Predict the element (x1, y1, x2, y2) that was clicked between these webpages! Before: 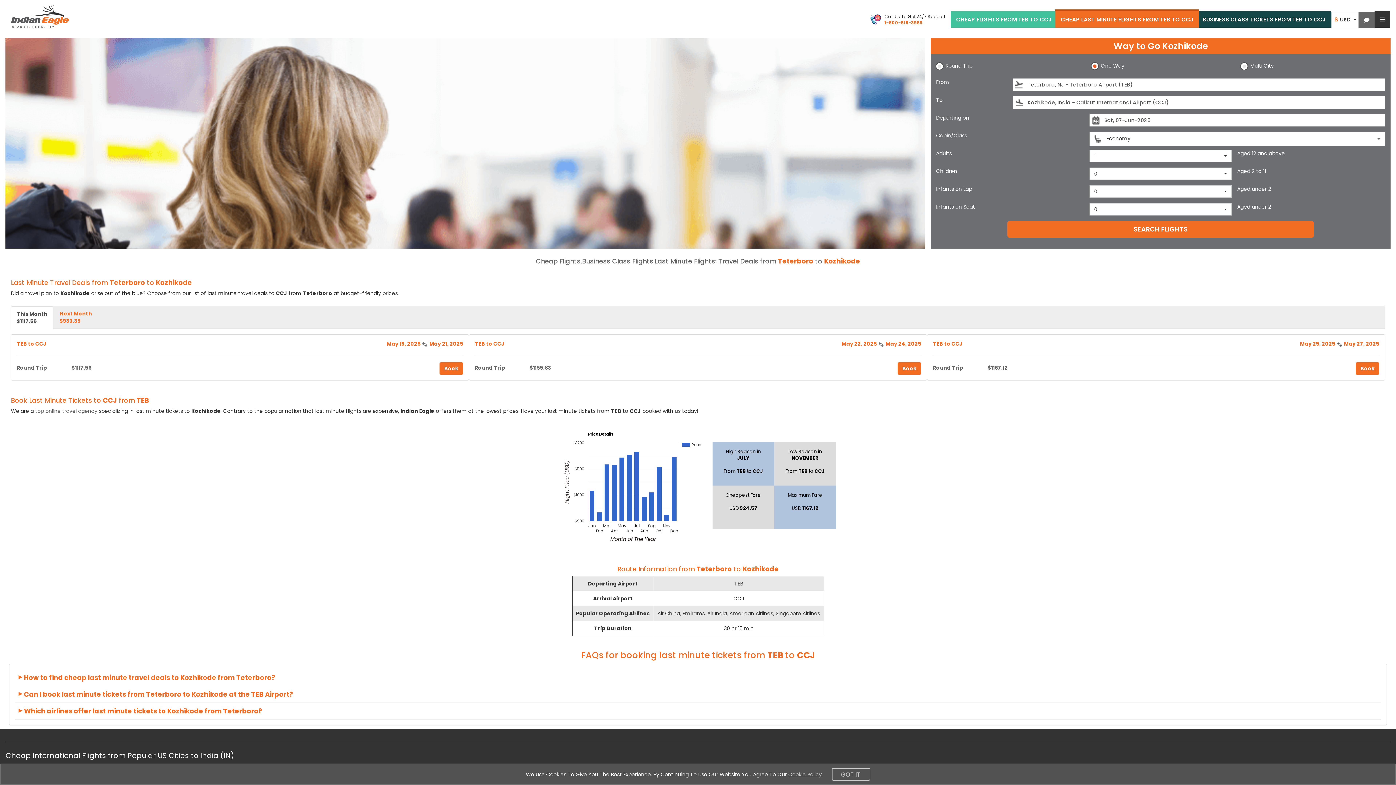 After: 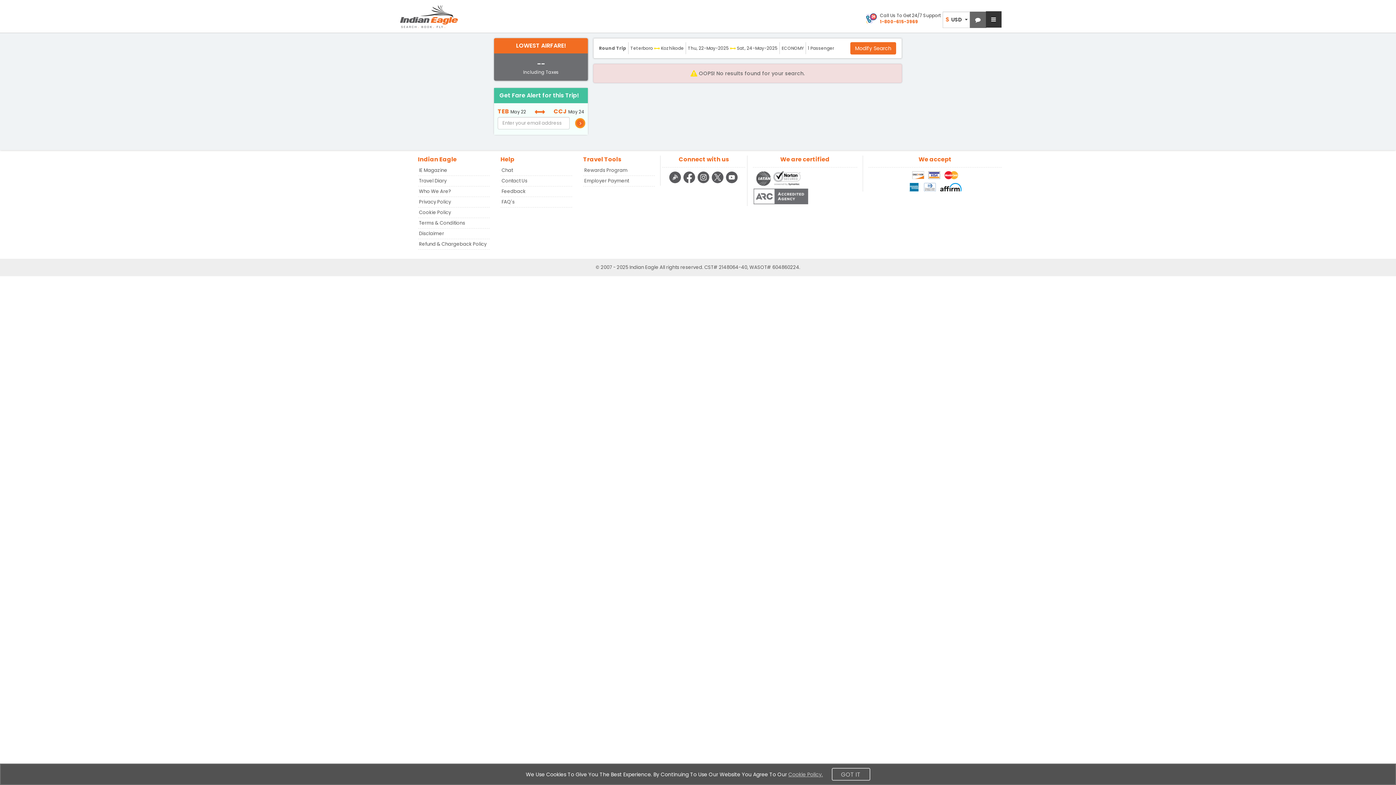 Action: label: Book bbox: (897, 362, 921, 374)